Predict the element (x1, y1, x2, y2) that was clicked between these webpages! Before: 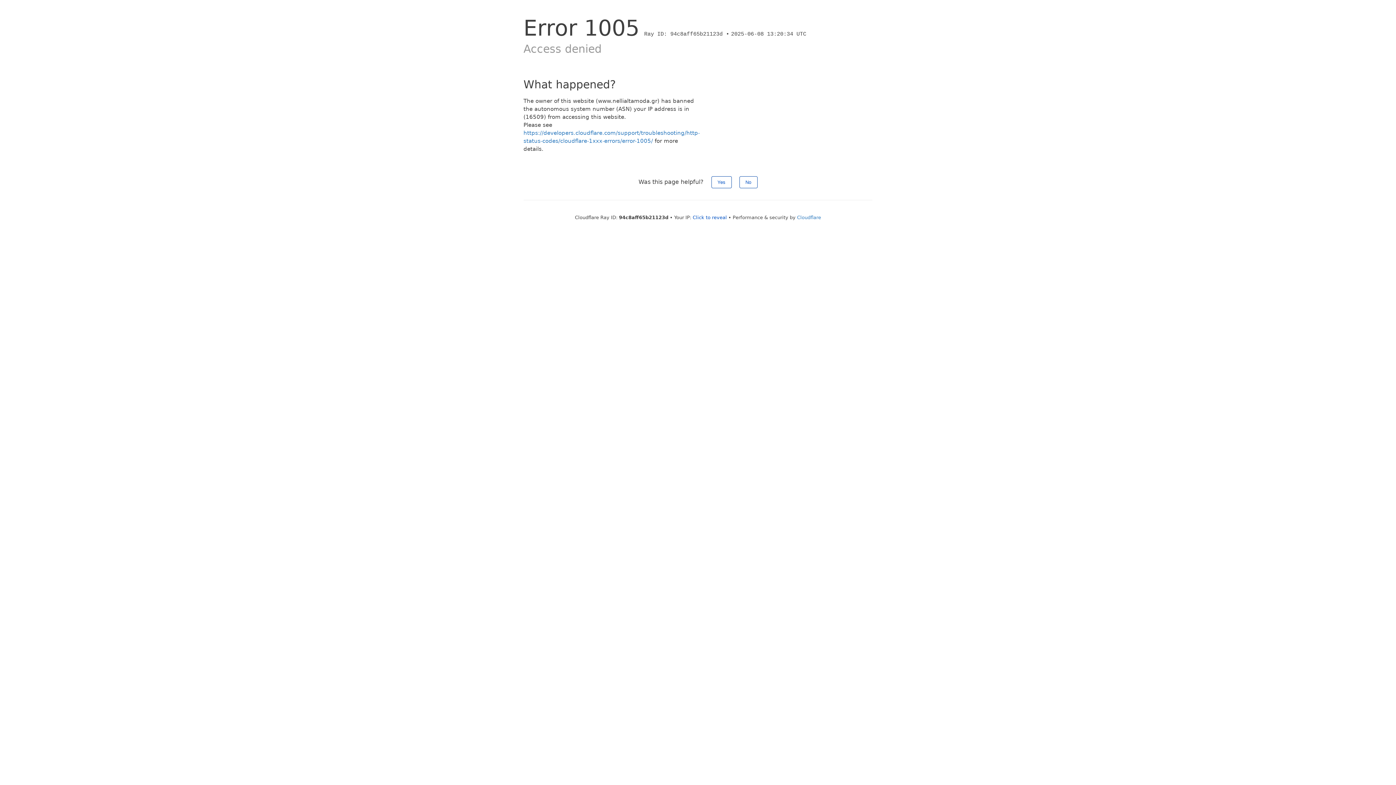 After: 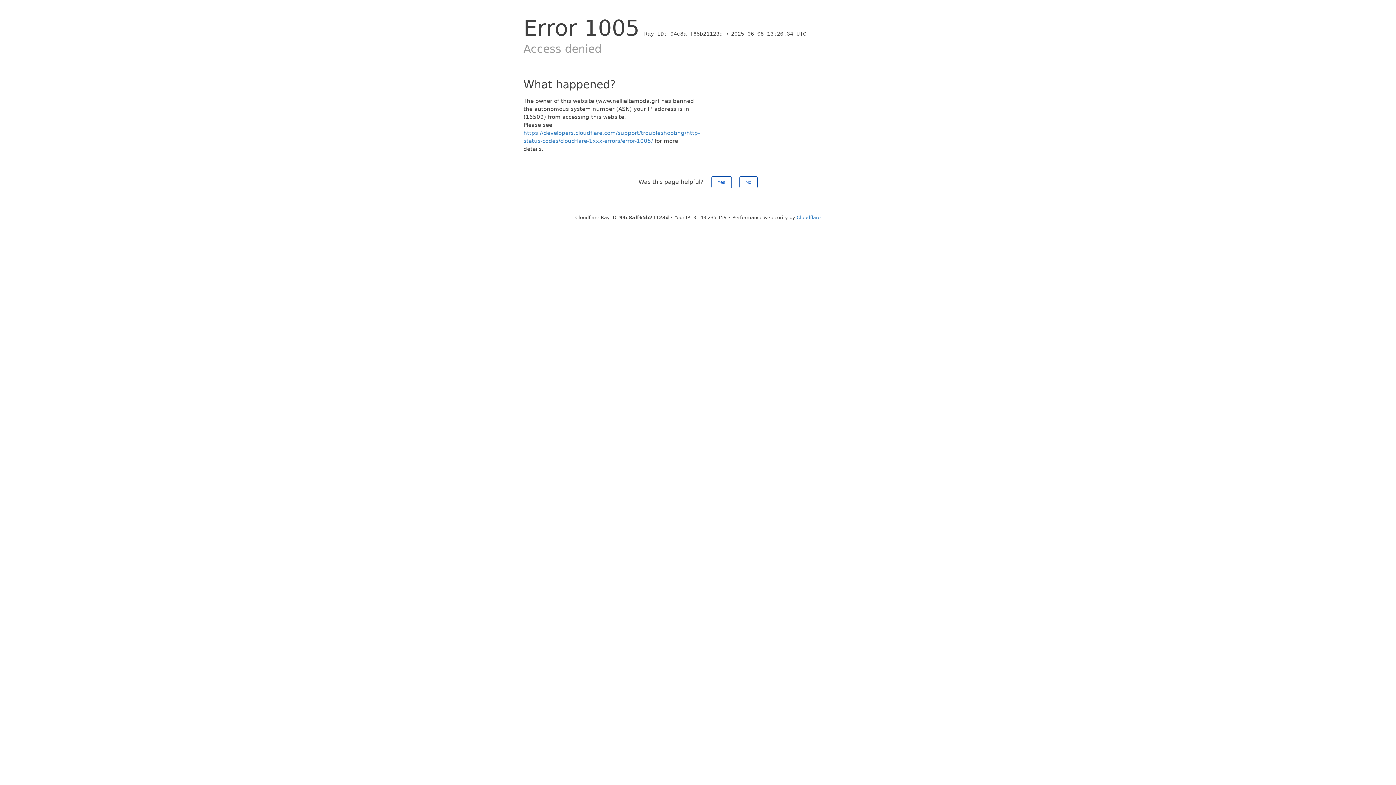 Action: bbox: (692, 214, 727, 220) label: Click to reveal